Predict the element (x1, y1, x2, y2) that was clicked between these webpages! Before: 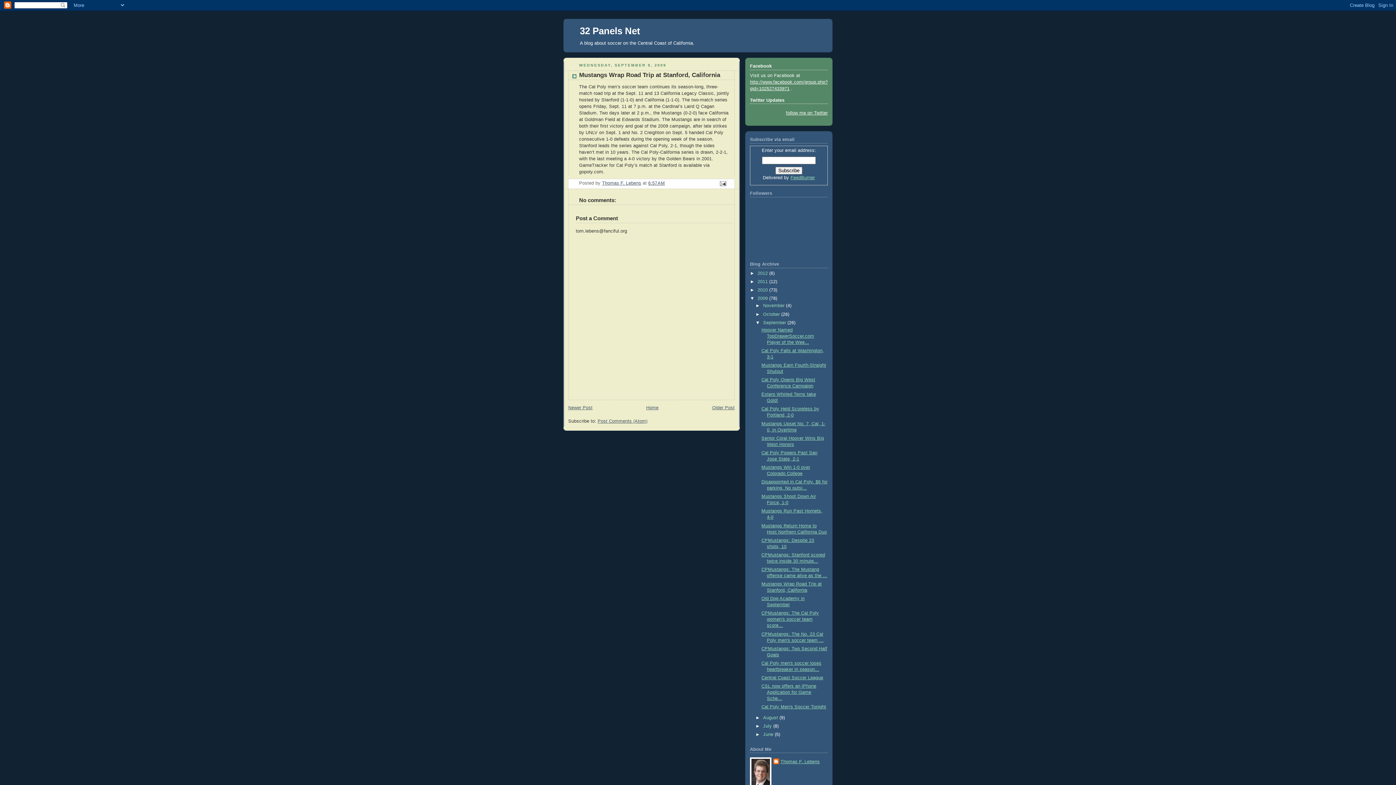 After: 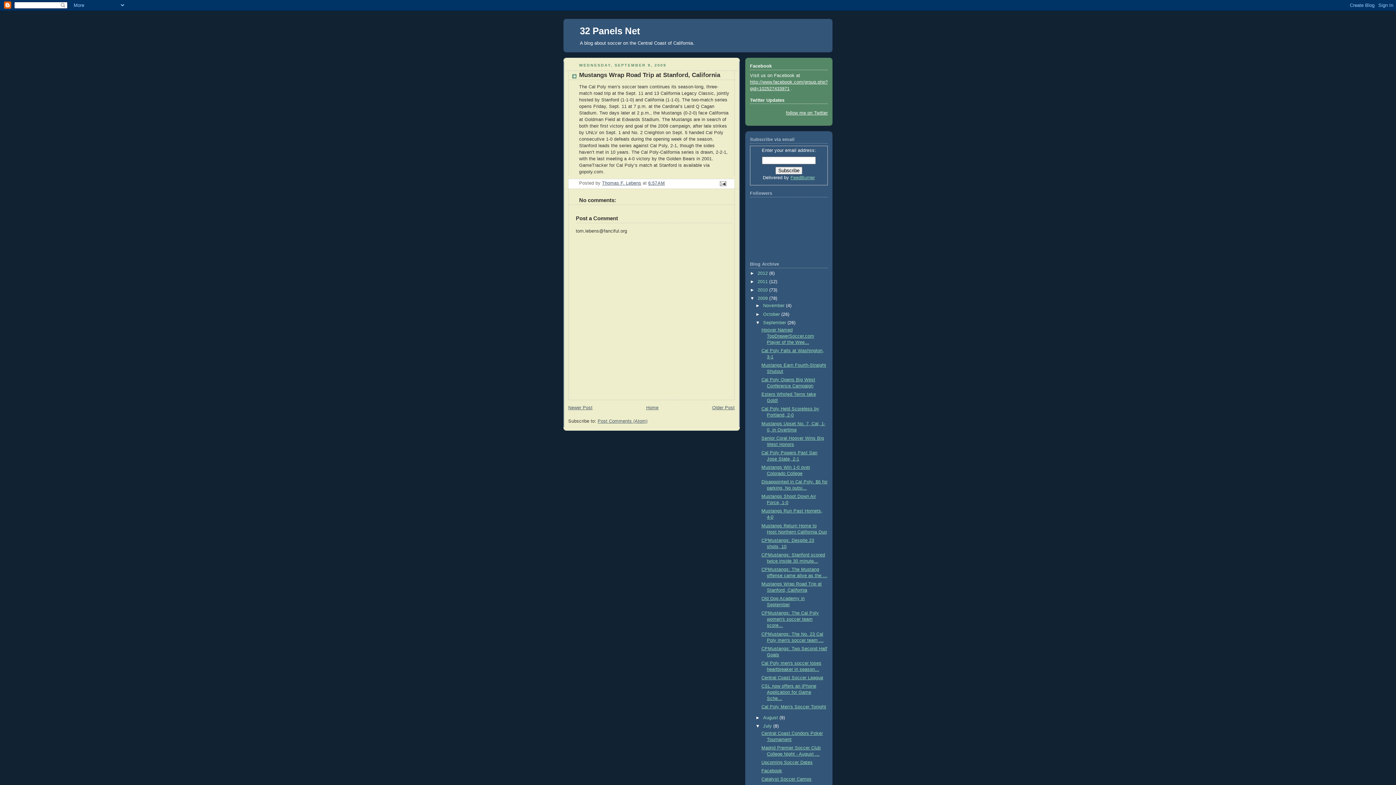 Action: bbox: (755, 723, 763, 728) label: ►  